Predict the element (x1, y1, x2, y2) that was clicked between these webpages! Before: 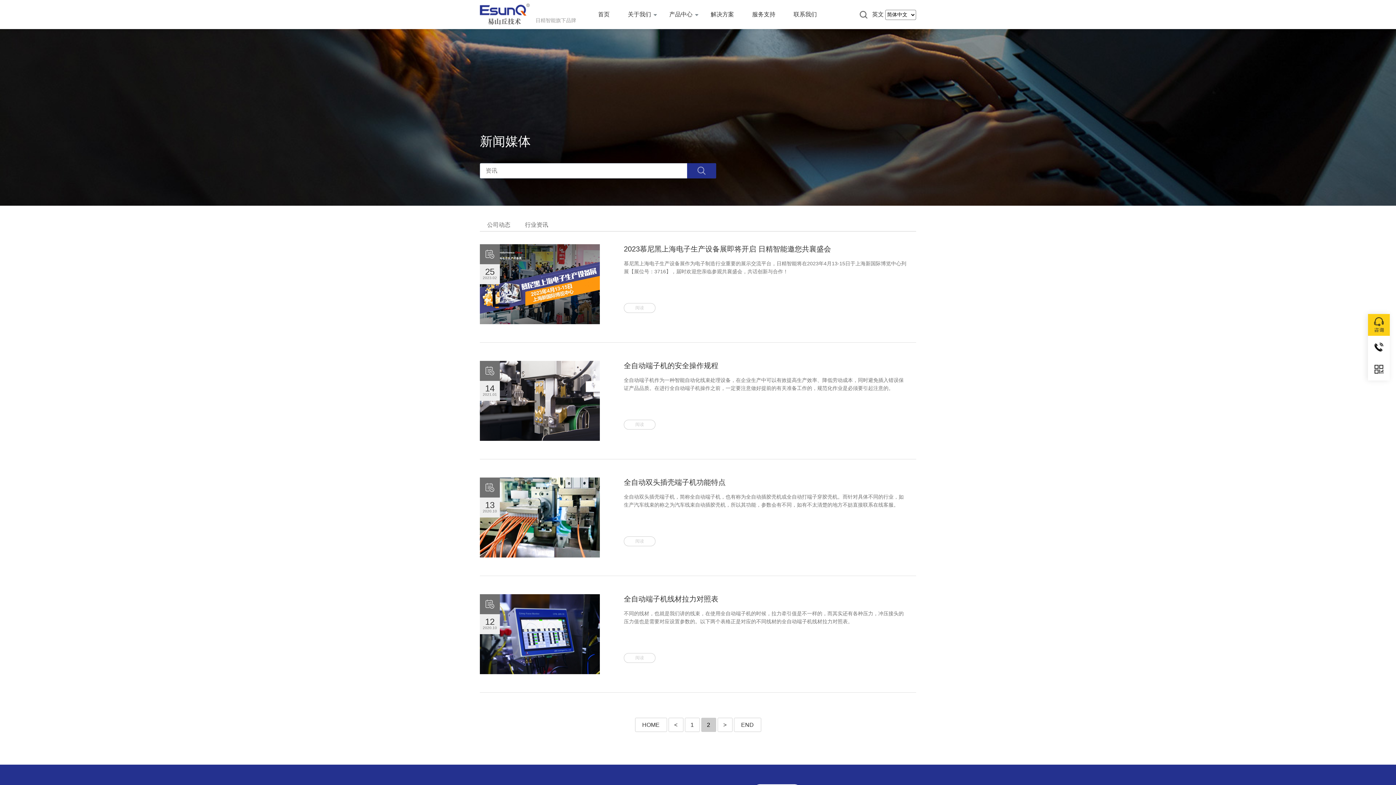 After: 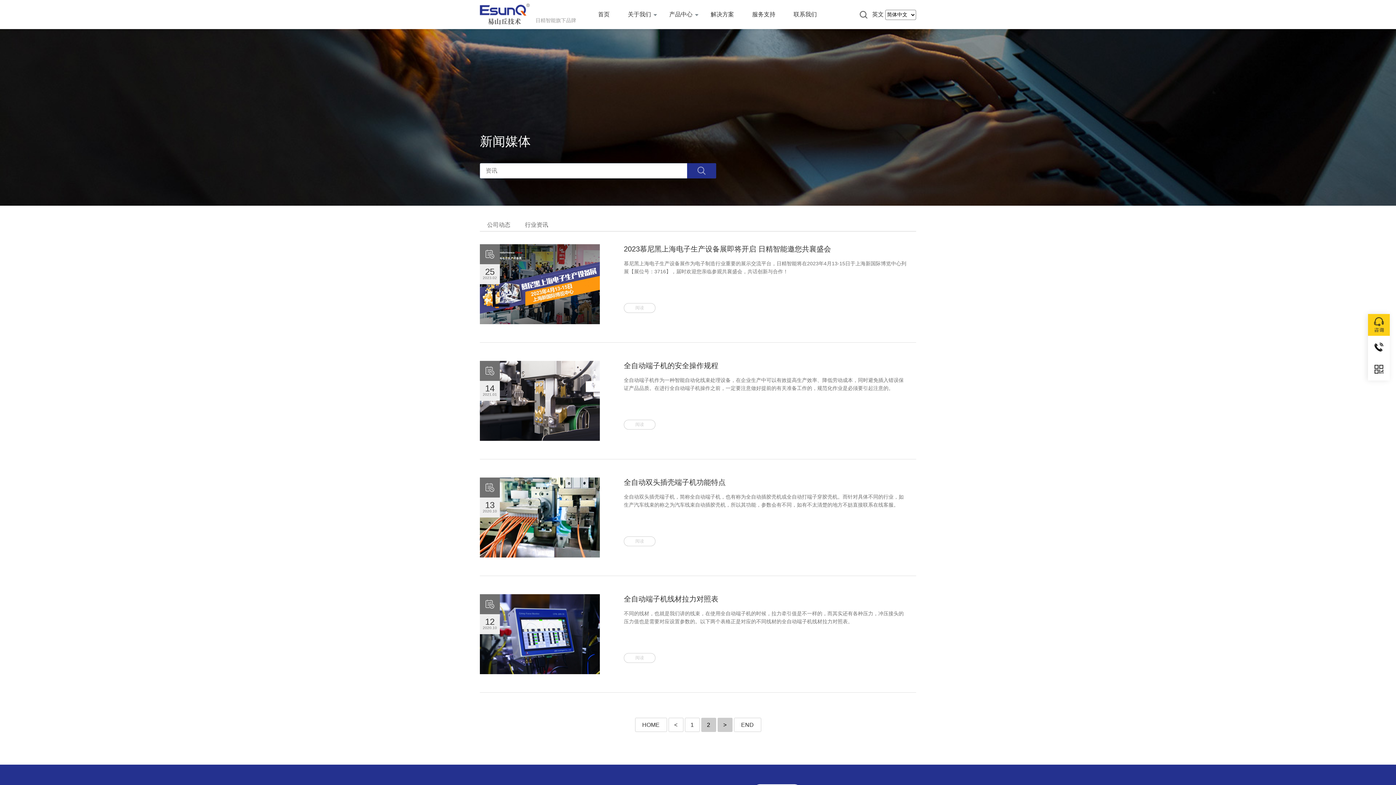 Action: label: > bbox: (717, 718, 732, 732)